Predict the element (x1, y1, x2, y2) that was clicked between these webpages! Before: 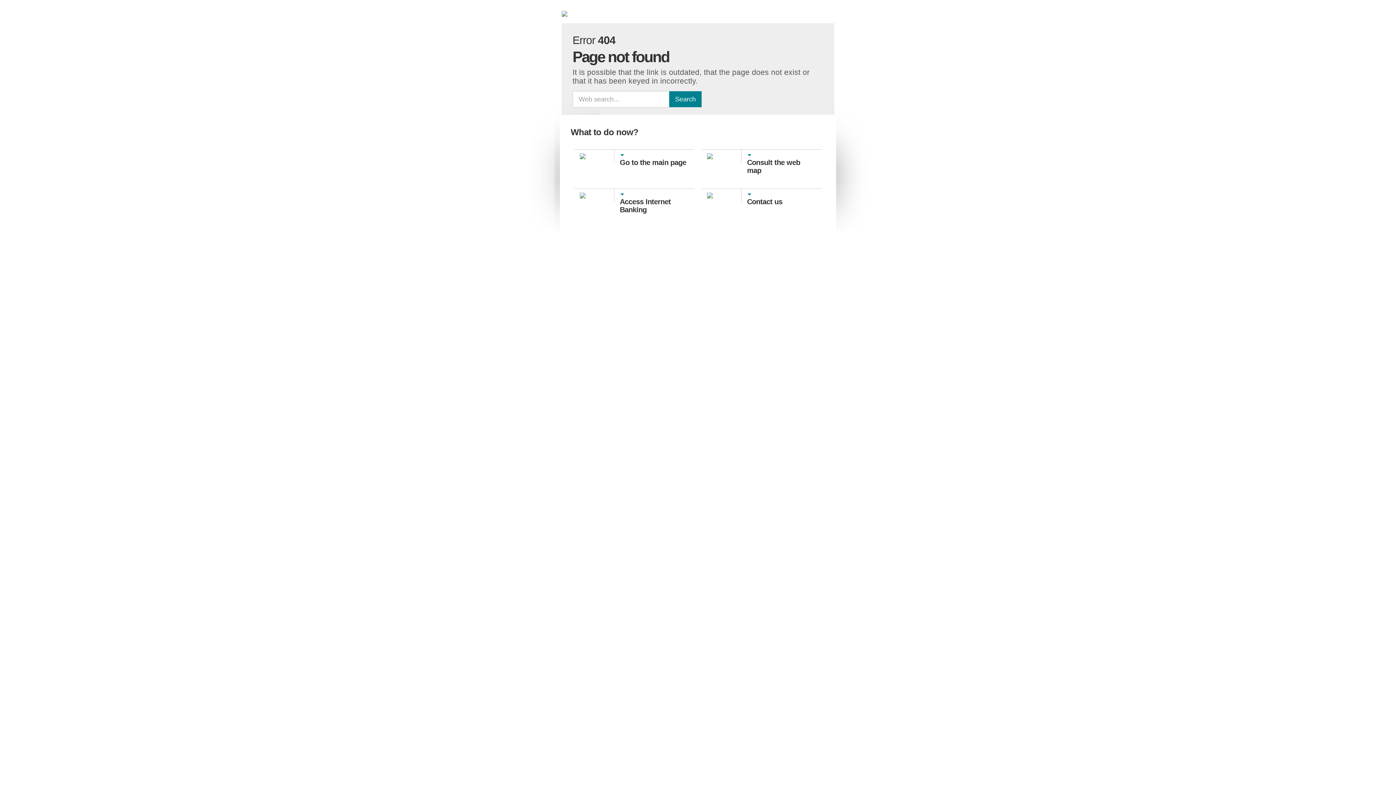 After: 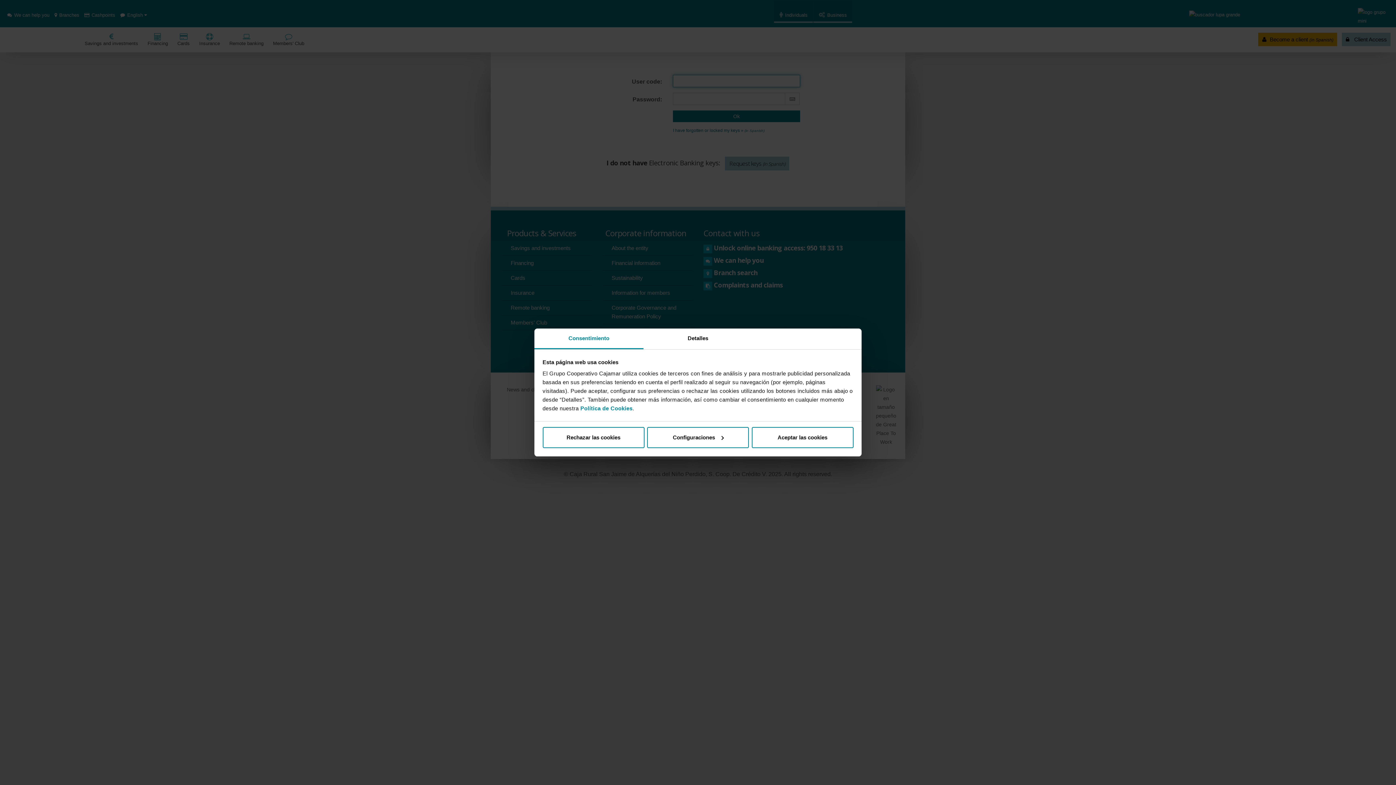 Action: bbox: (620, 197, 670, 213) label: Access Internet Banking